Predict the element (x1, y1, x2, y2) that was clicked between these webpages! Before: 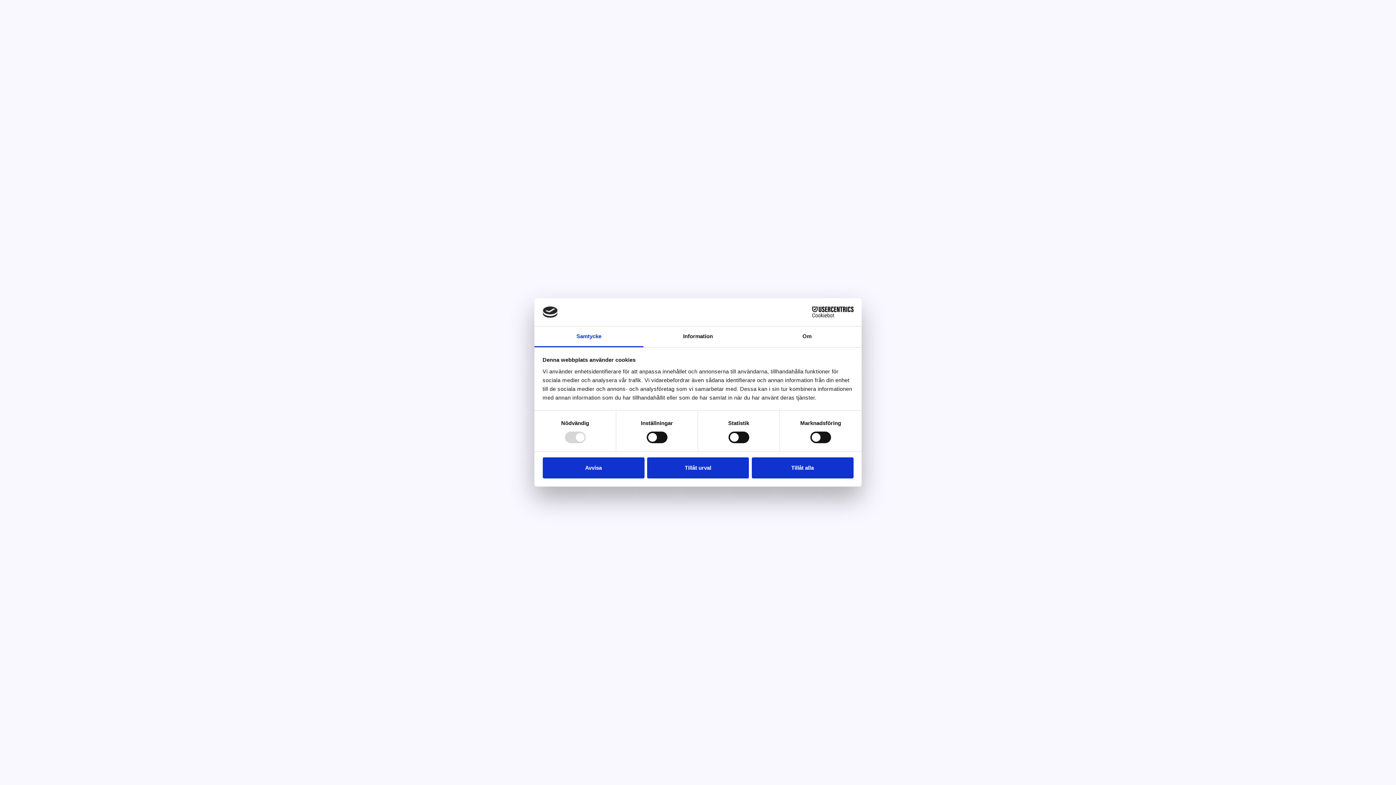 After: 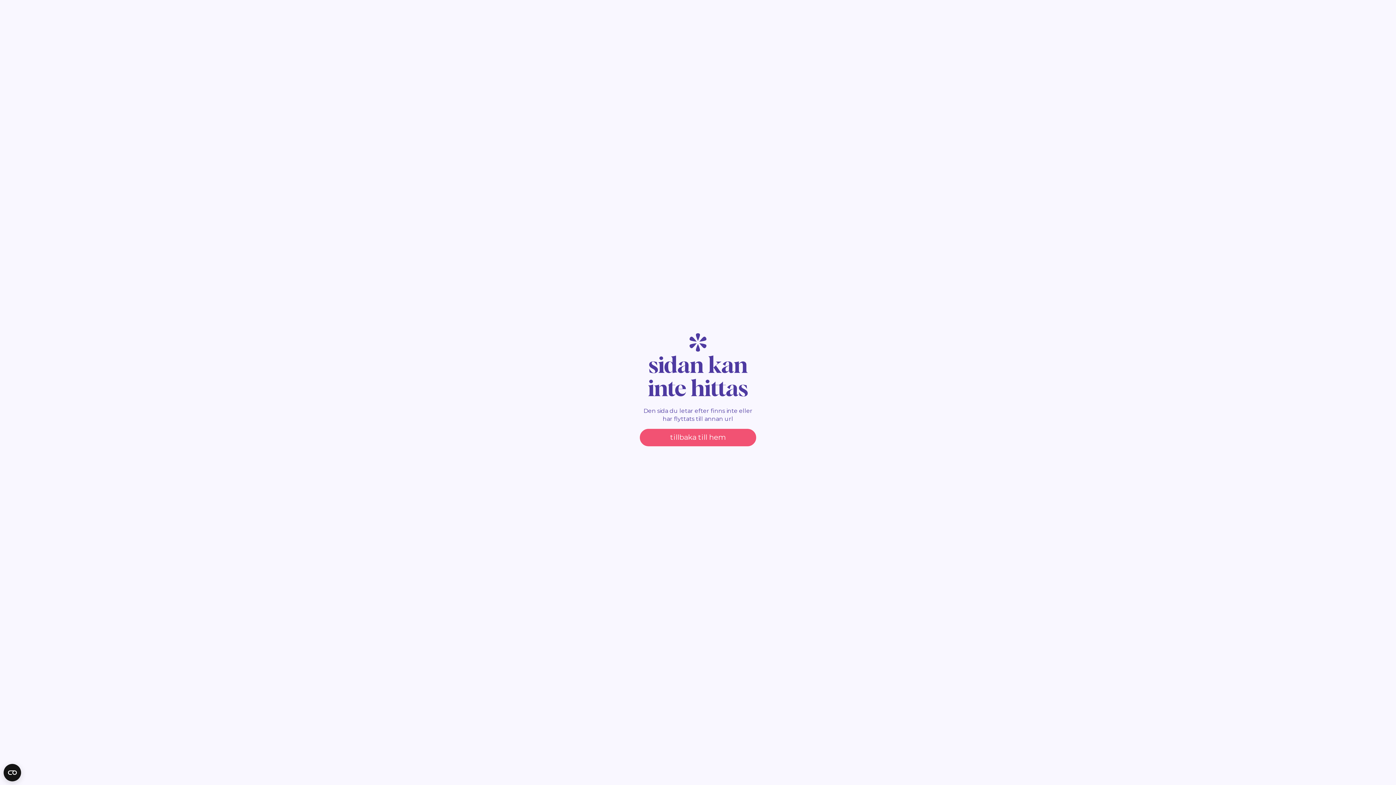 Action: bbox: (542, 457, 644, 478) label: Avvisa